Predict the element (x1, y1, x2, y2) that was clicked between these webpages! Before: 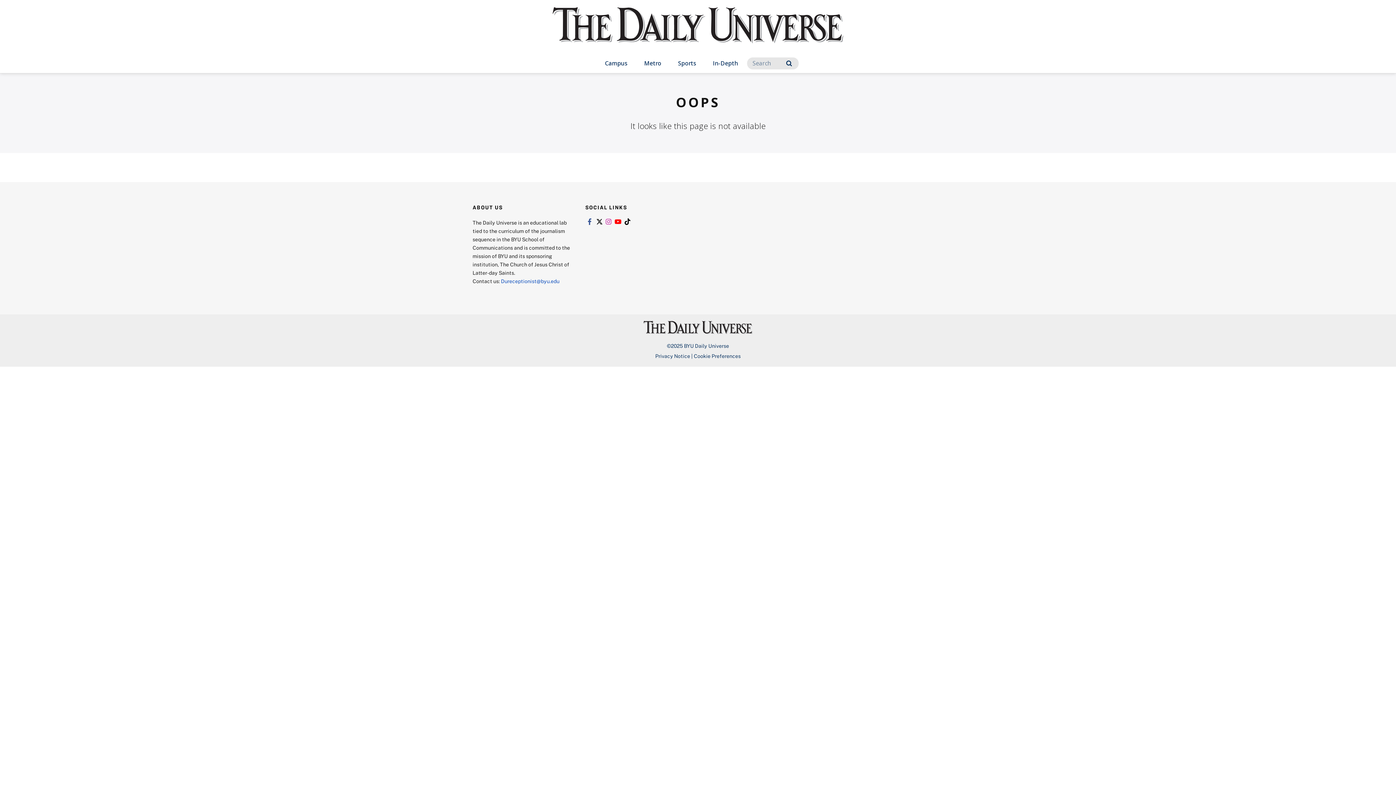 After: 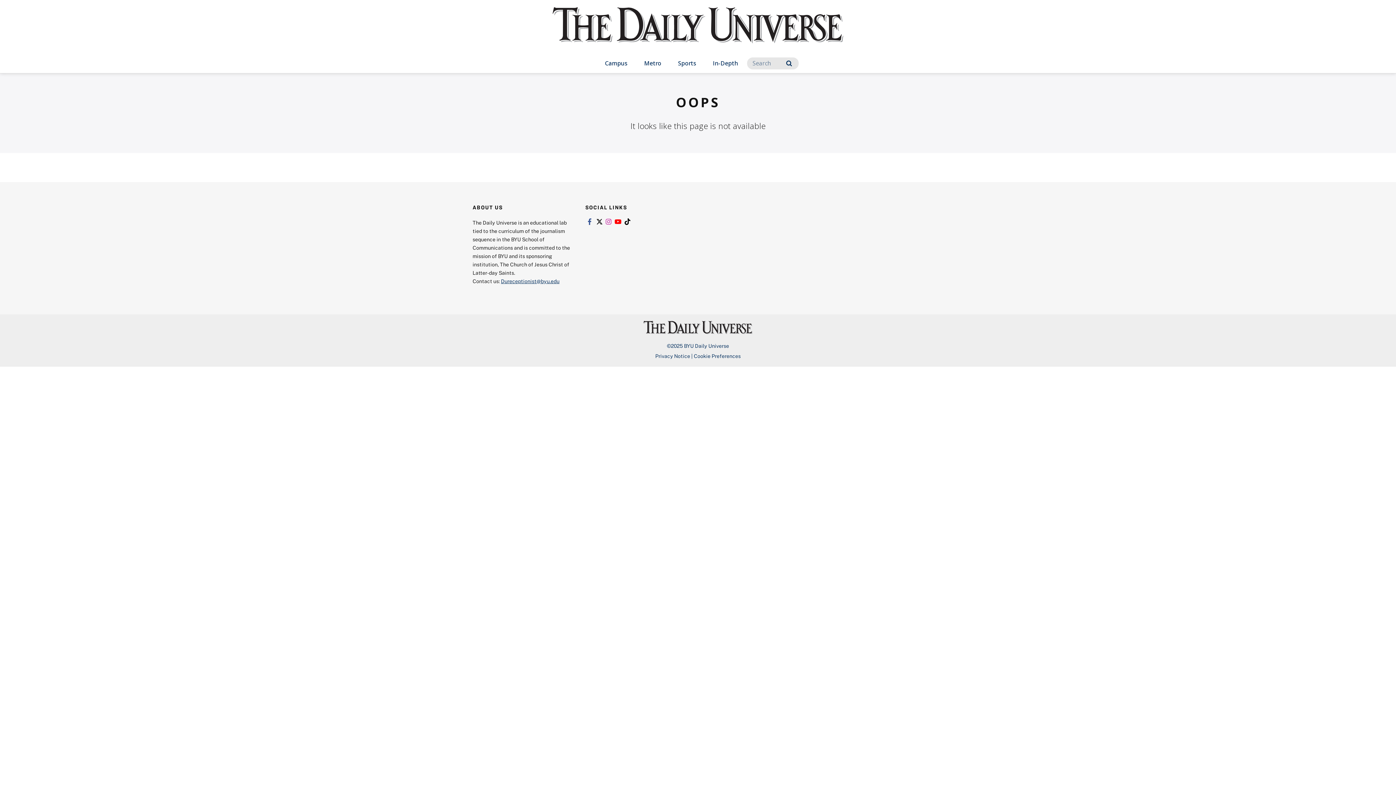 Action: bbox: (501, 278, 559, 284) label: Dureceptionist@byu.edu